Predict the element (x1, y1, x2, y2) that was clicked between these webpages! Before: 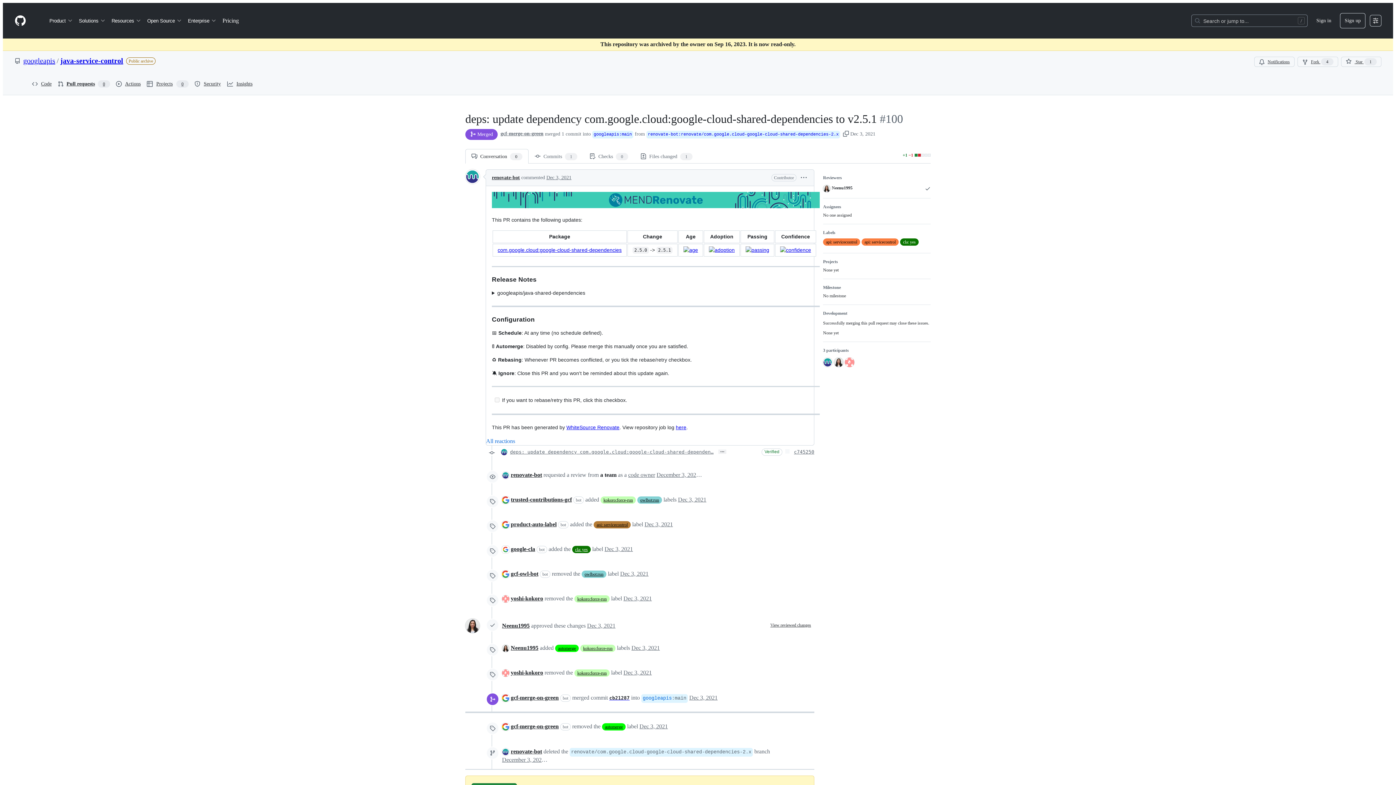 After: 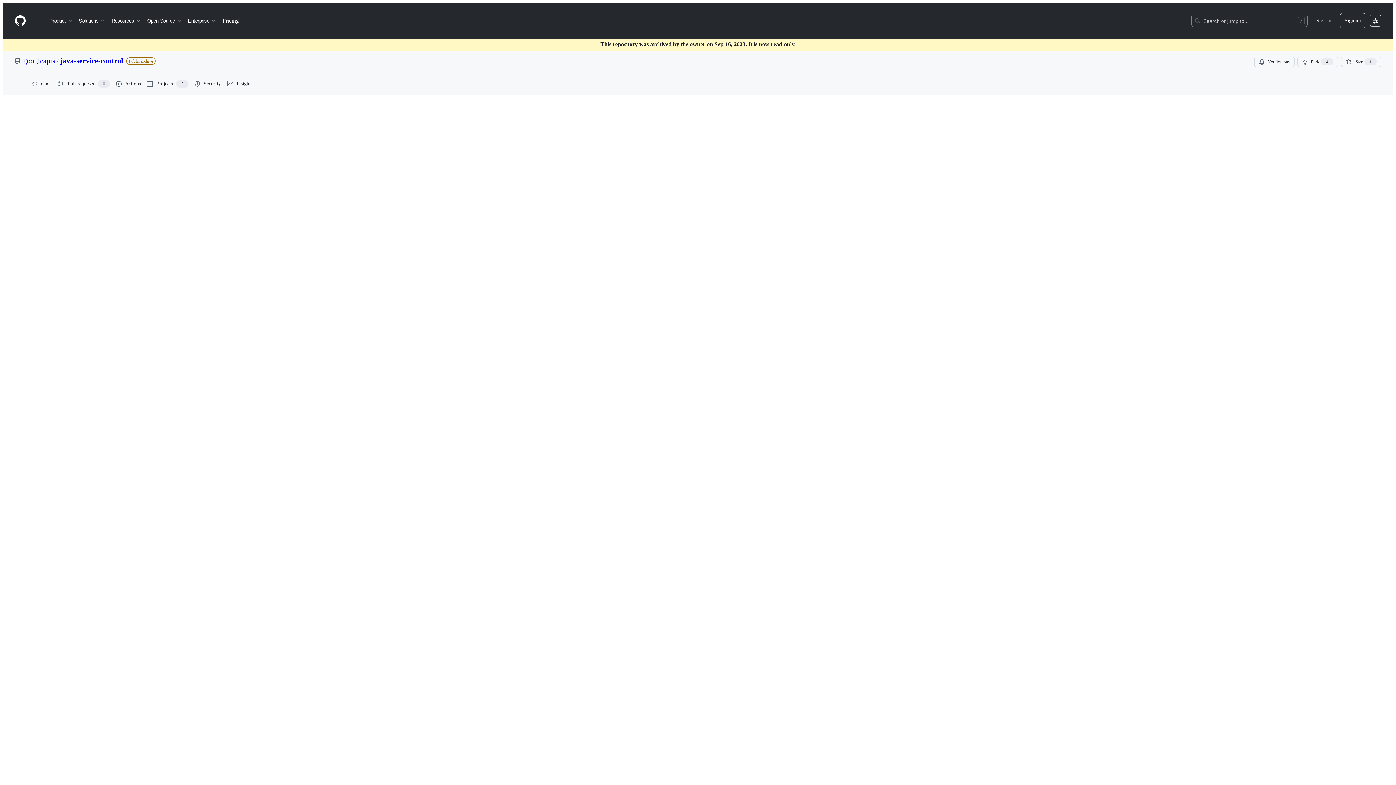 Action: bbox: (581, 570, 606, 578) label: owlbot:run